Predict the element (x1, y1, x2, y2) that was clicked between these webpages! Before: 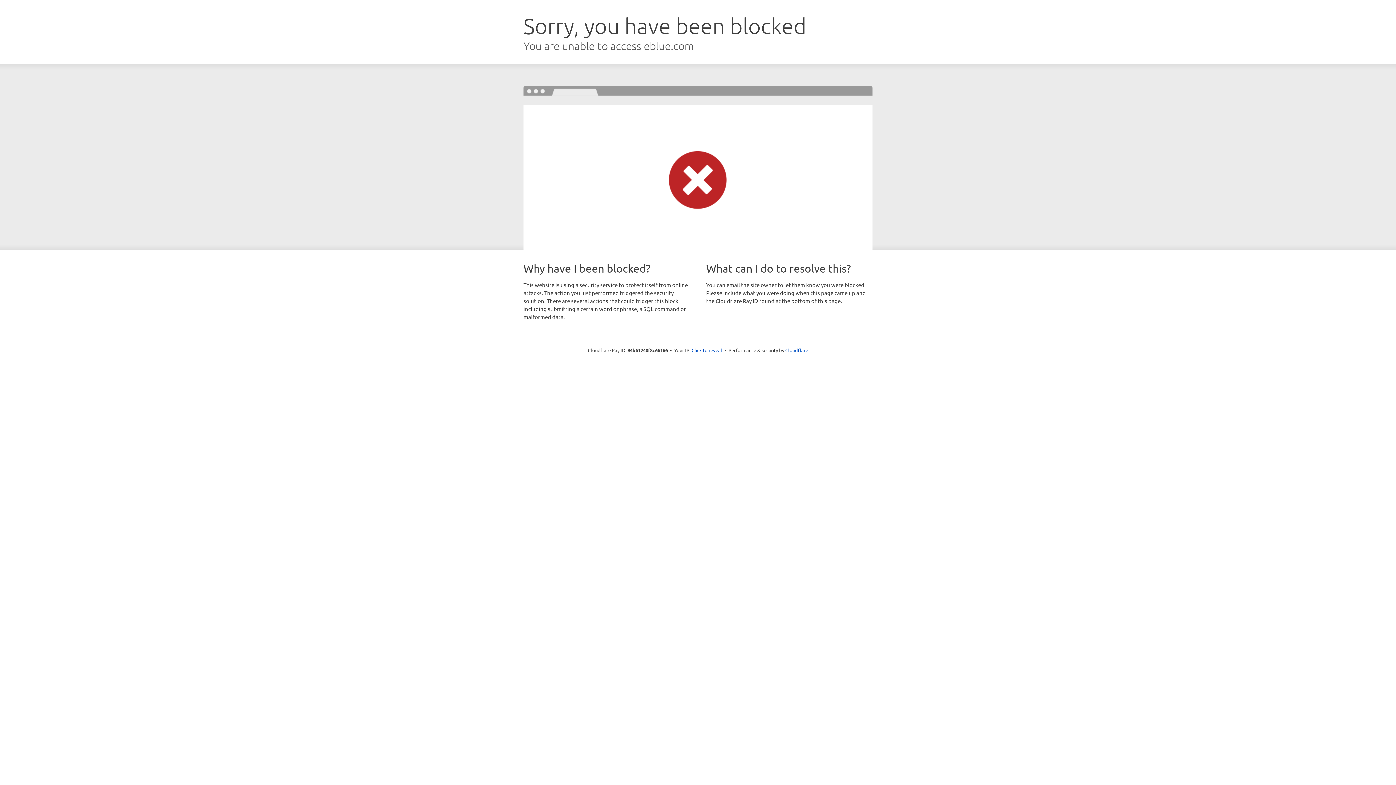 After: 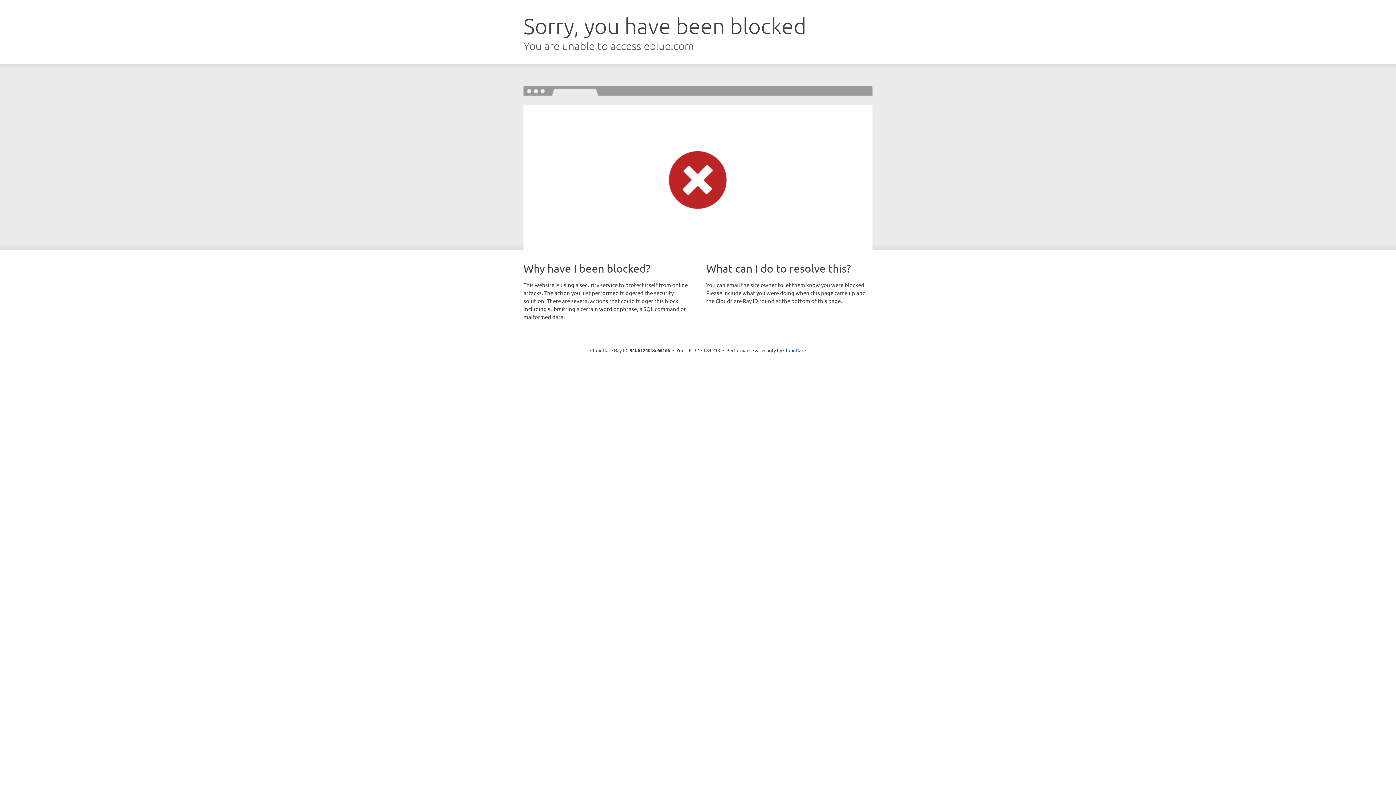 Action: label: Click to reveal bbox: (691, 346, 722, 353)